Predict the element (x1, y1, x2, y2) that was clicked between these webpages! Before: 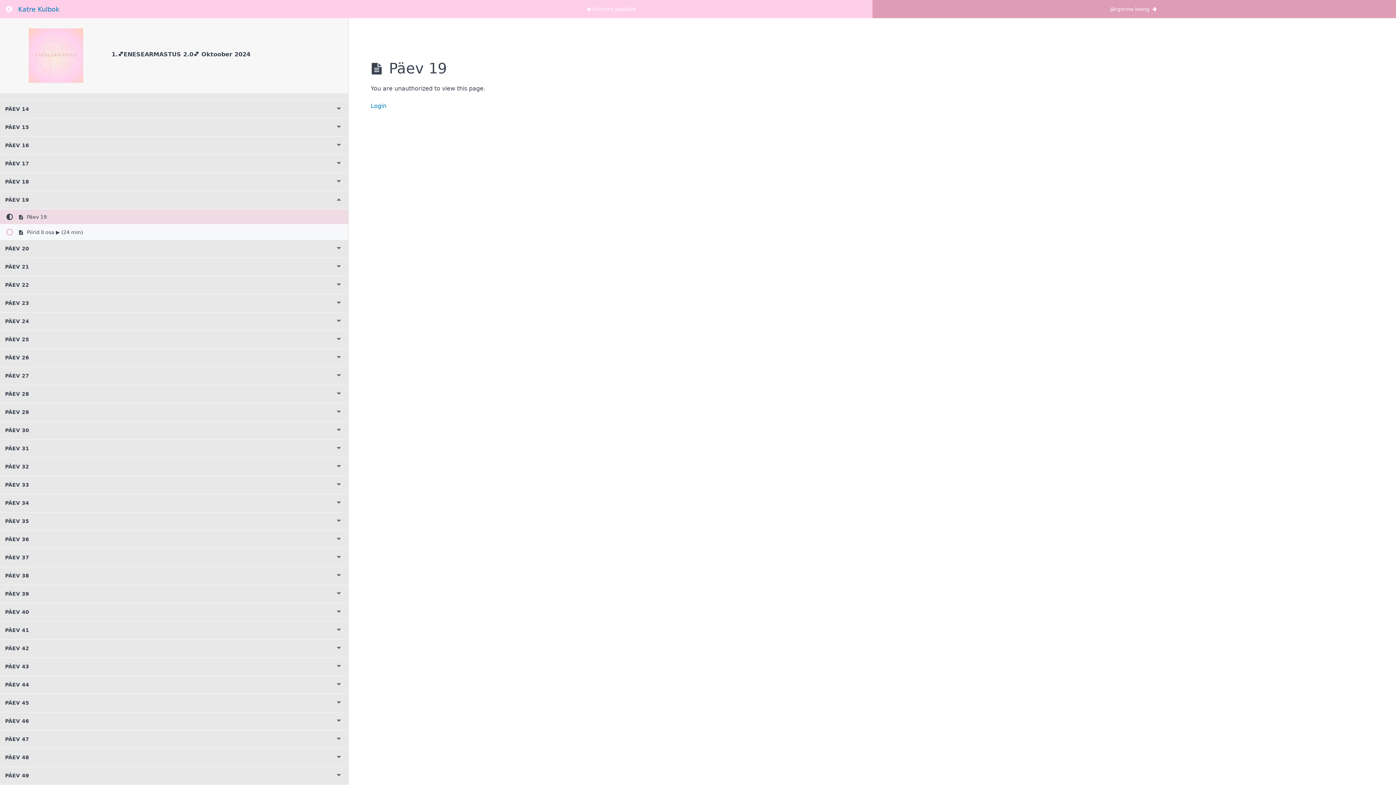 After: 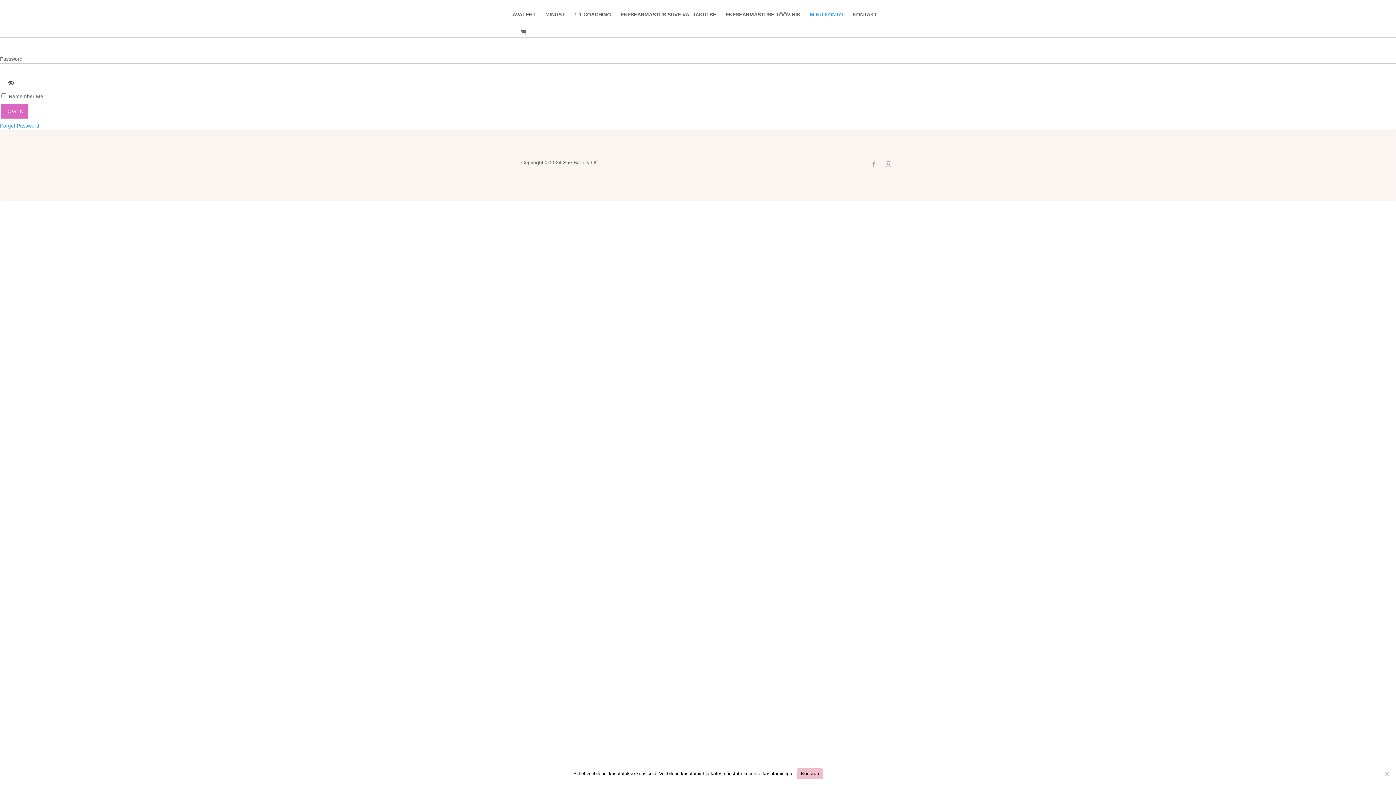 Action: bbox: (370, 102, 386, 109) label: Login